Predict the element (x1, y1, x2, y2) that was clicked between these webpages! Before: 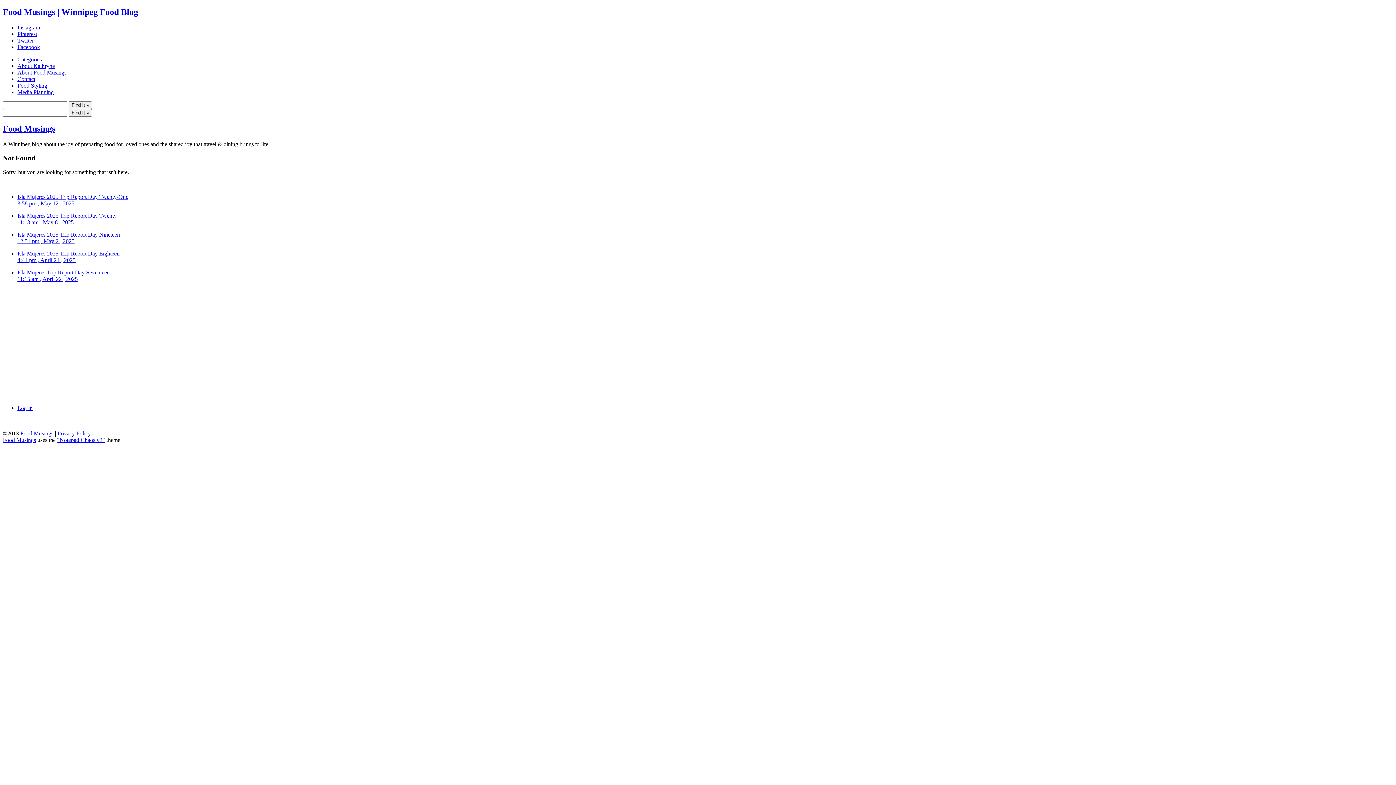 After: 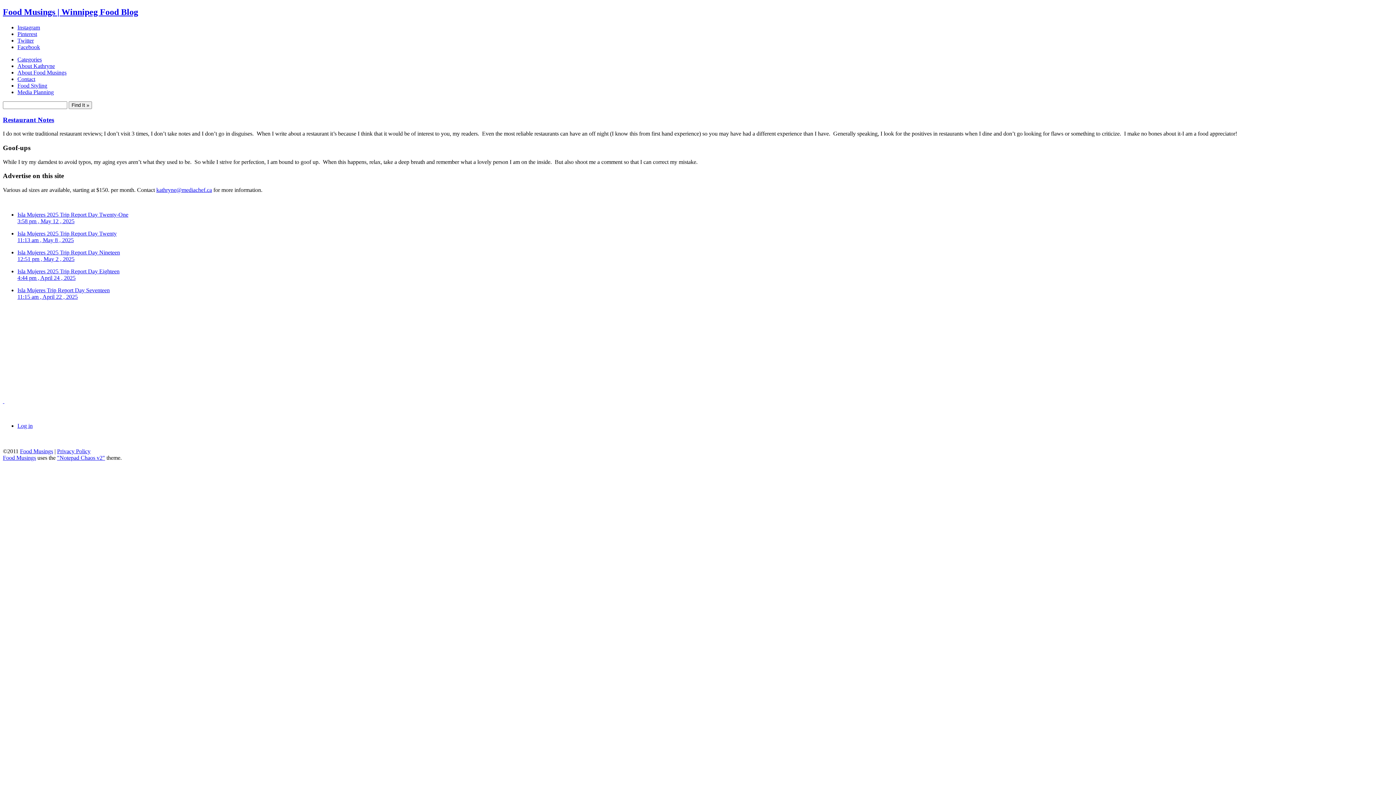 Action: label: About Food Musings bbox: (17, 69, 66, 75)